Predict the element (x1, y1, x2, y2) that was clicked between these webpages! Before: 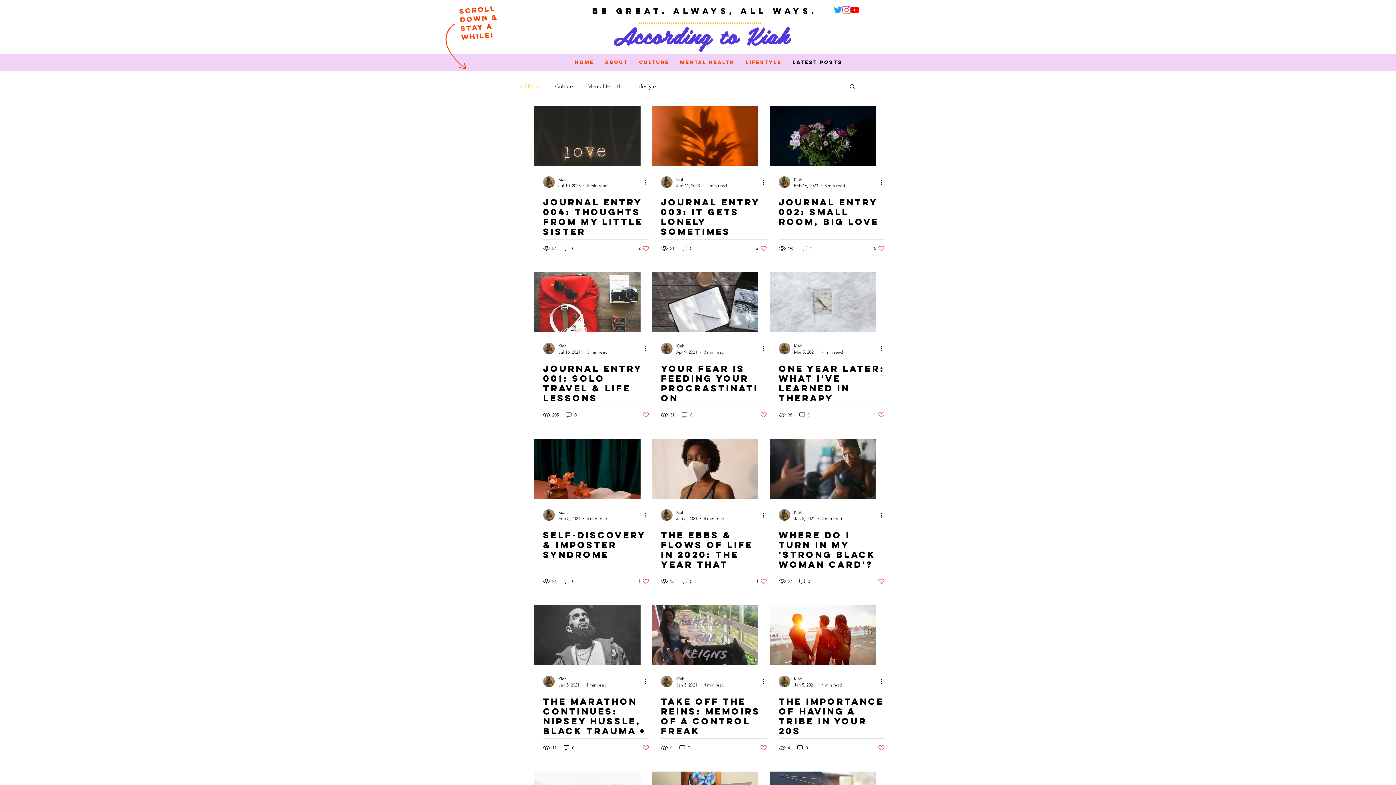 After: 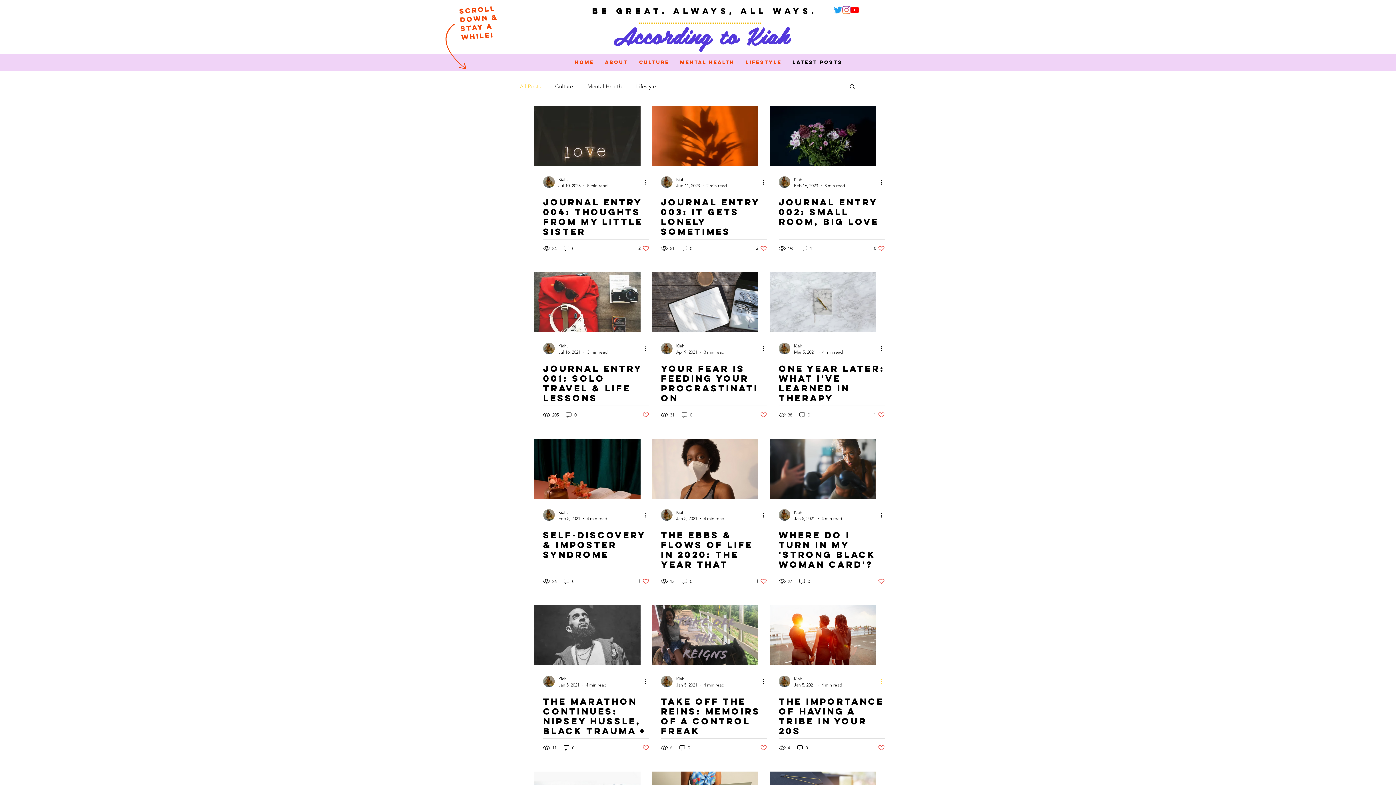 Action: bbox: (879, 677, 888, 686) label: More actions